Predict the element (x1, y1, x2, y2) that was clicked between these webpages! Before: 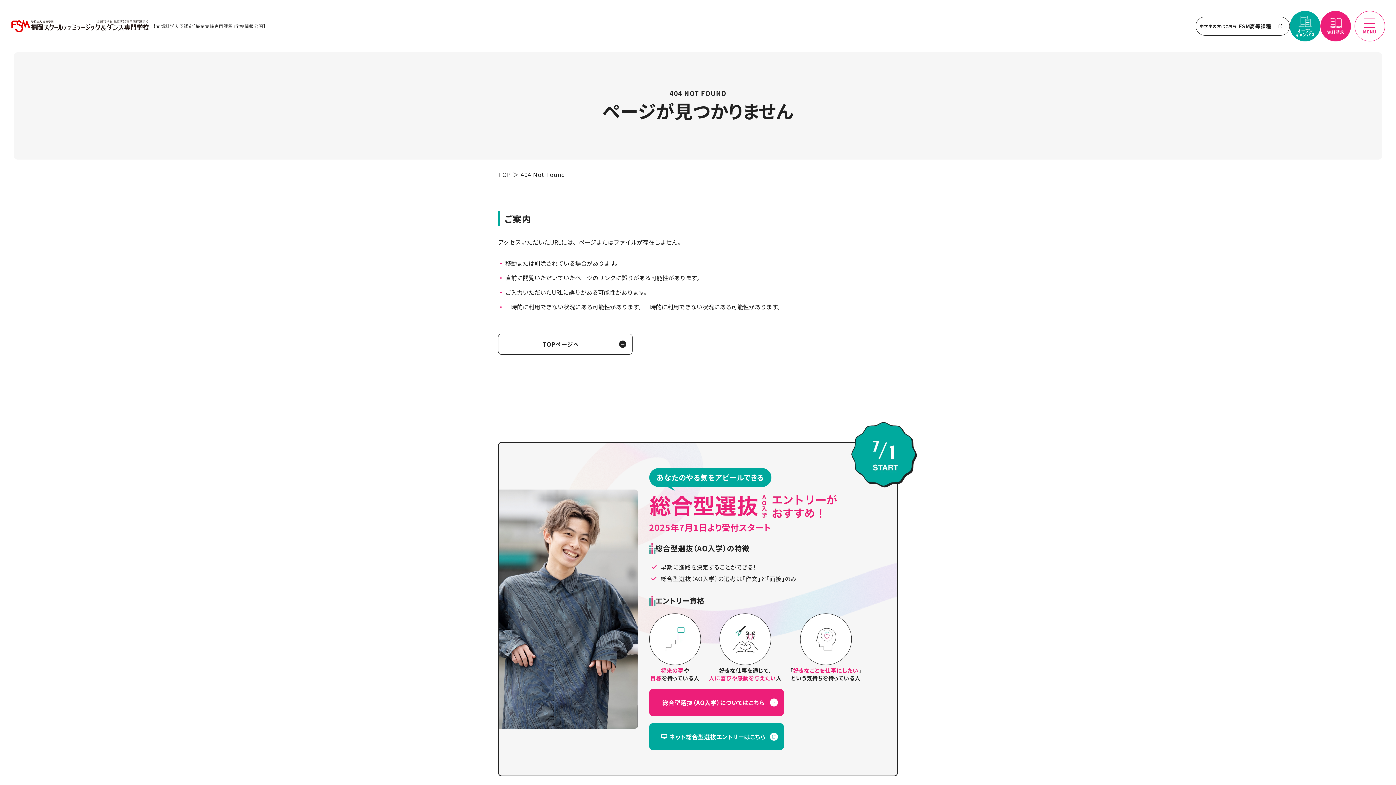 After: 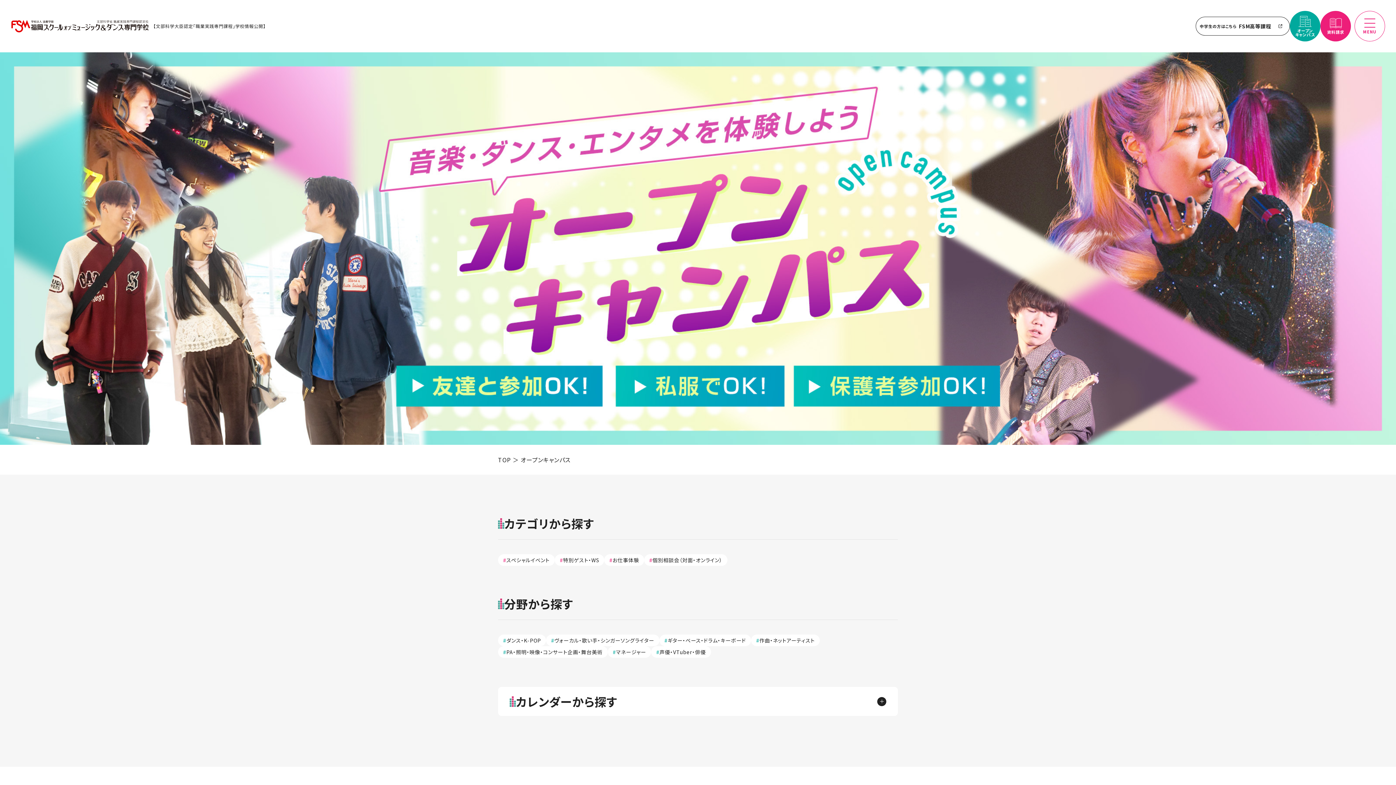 Action: label: オープン
キャンパス bbox: (1290, 10, 1320, 41)